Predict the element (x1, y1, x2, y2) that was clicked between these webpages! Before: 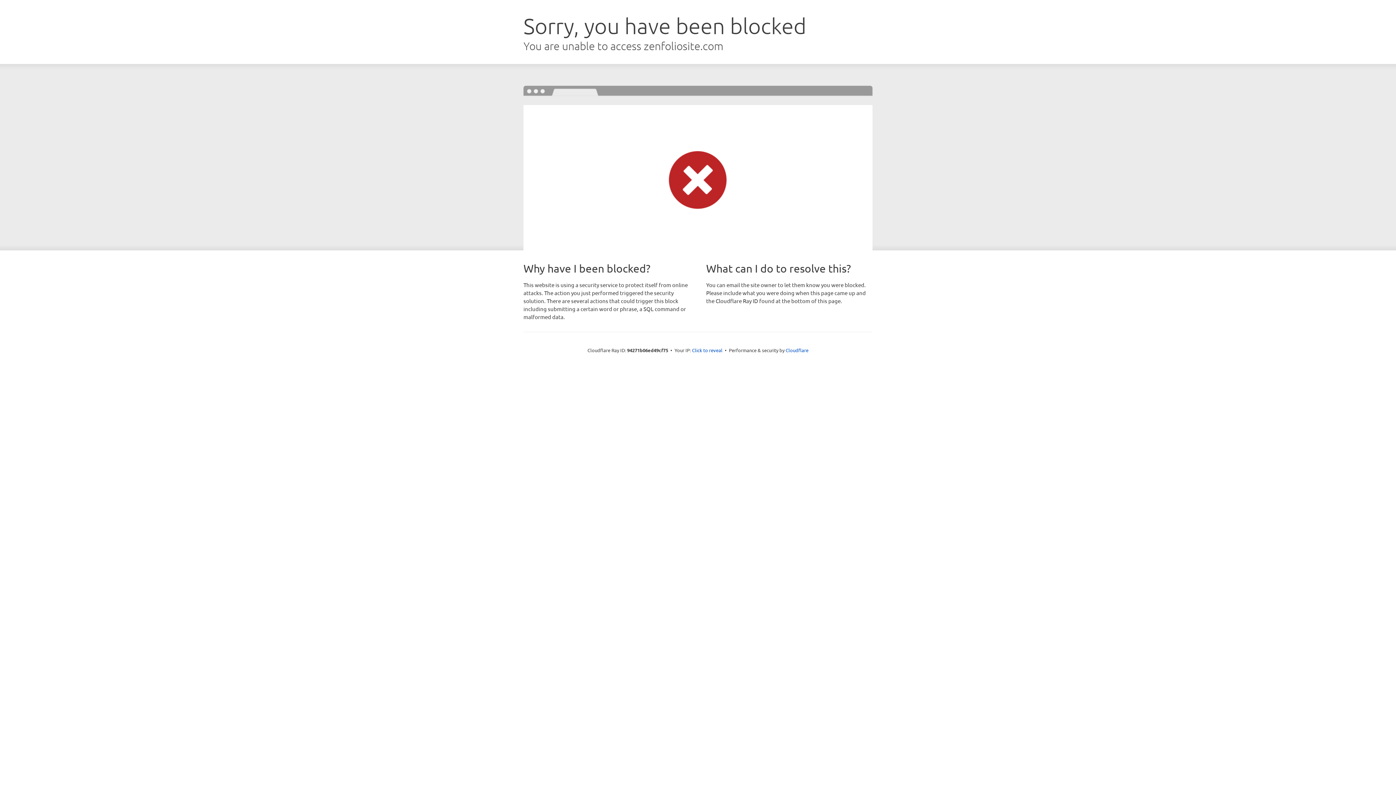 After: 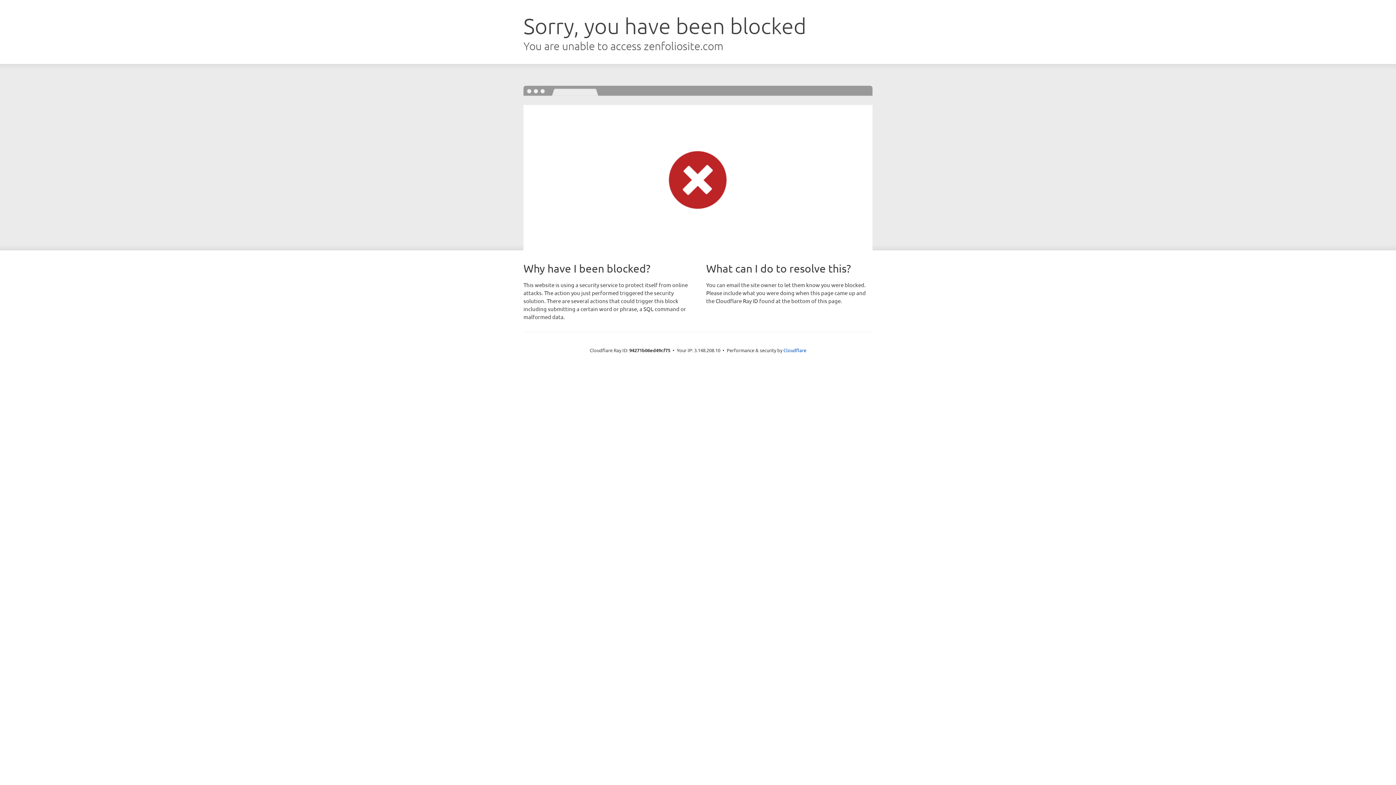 Action: bbox: (692, 346, 722, 353) label: Click to reveal